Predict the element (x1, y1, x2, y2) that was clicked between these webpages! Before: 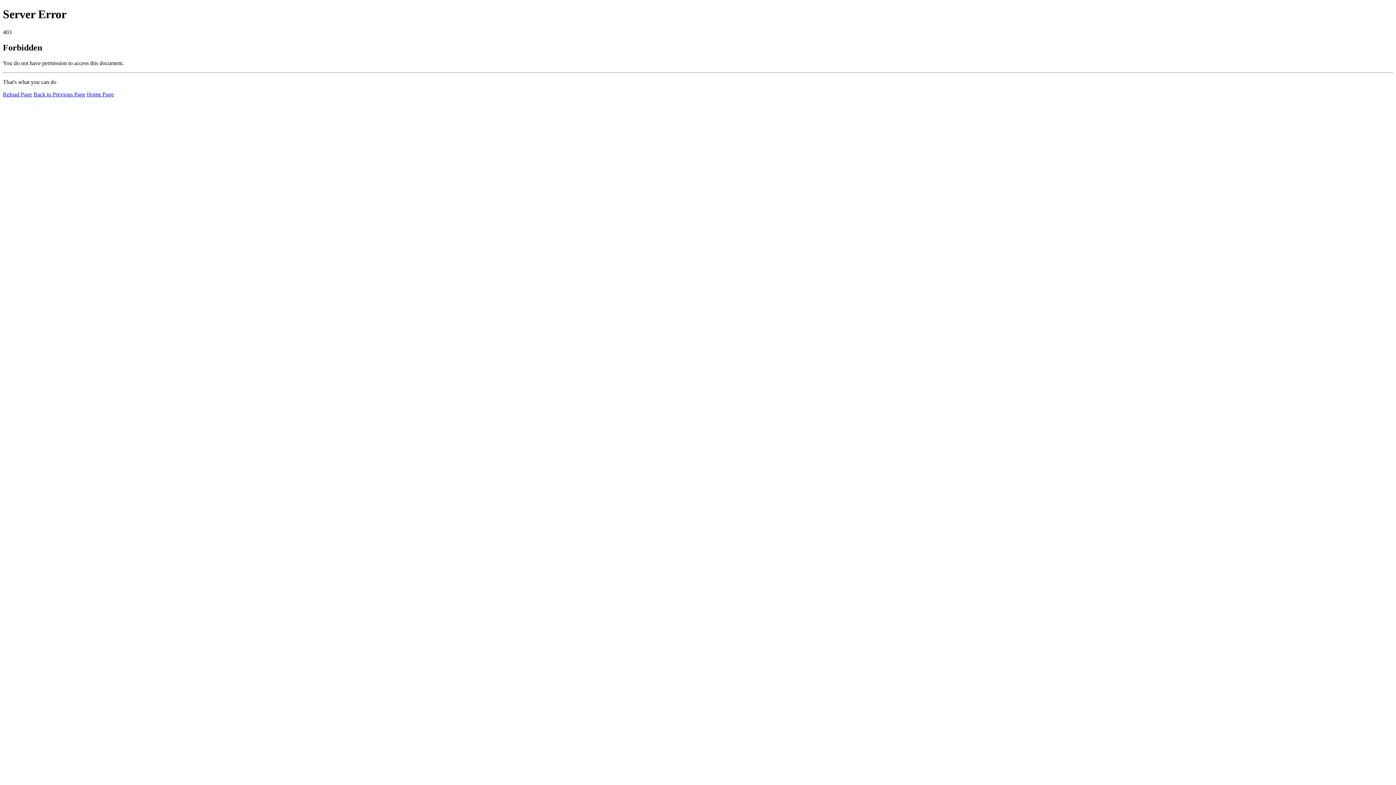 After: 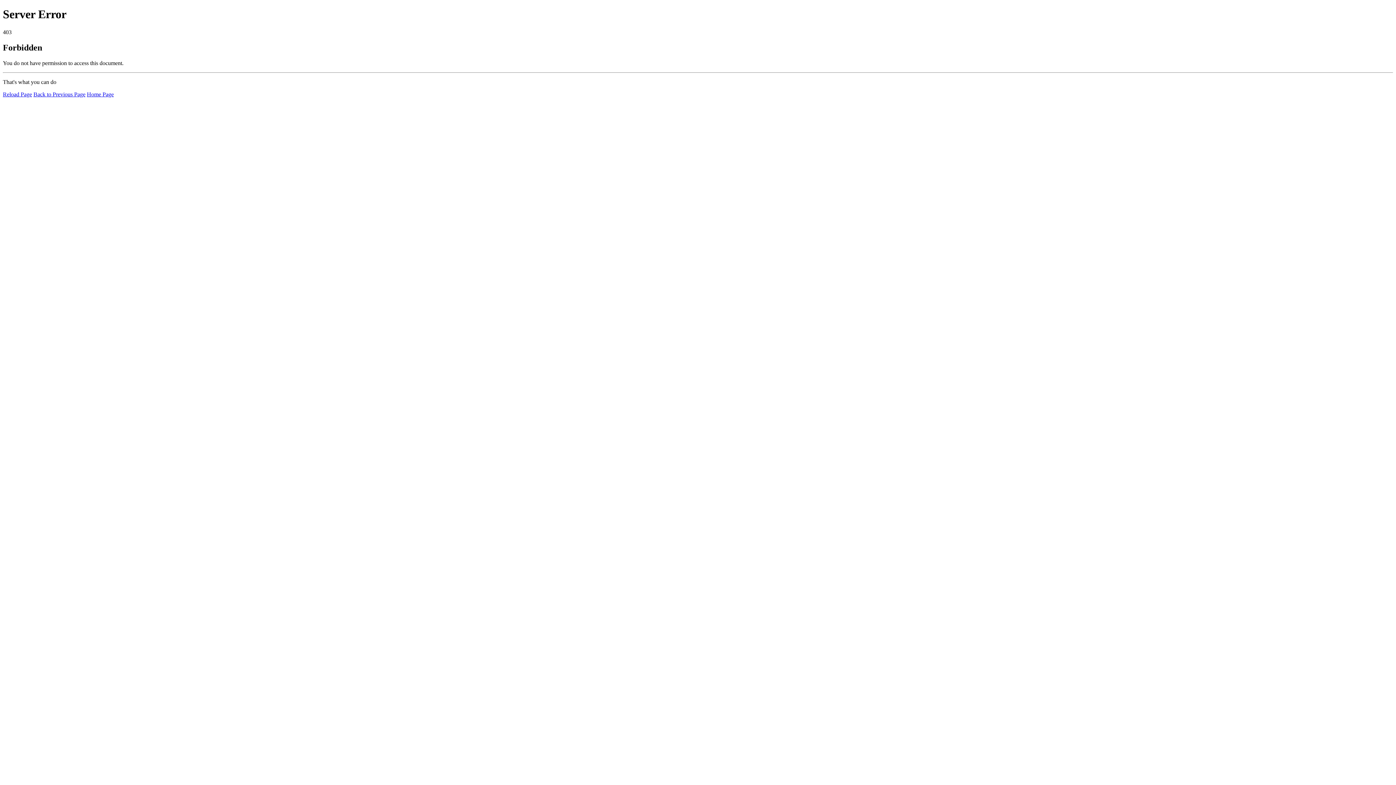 Action: bbox: (2, 91, 32, 97) label: Reload Page